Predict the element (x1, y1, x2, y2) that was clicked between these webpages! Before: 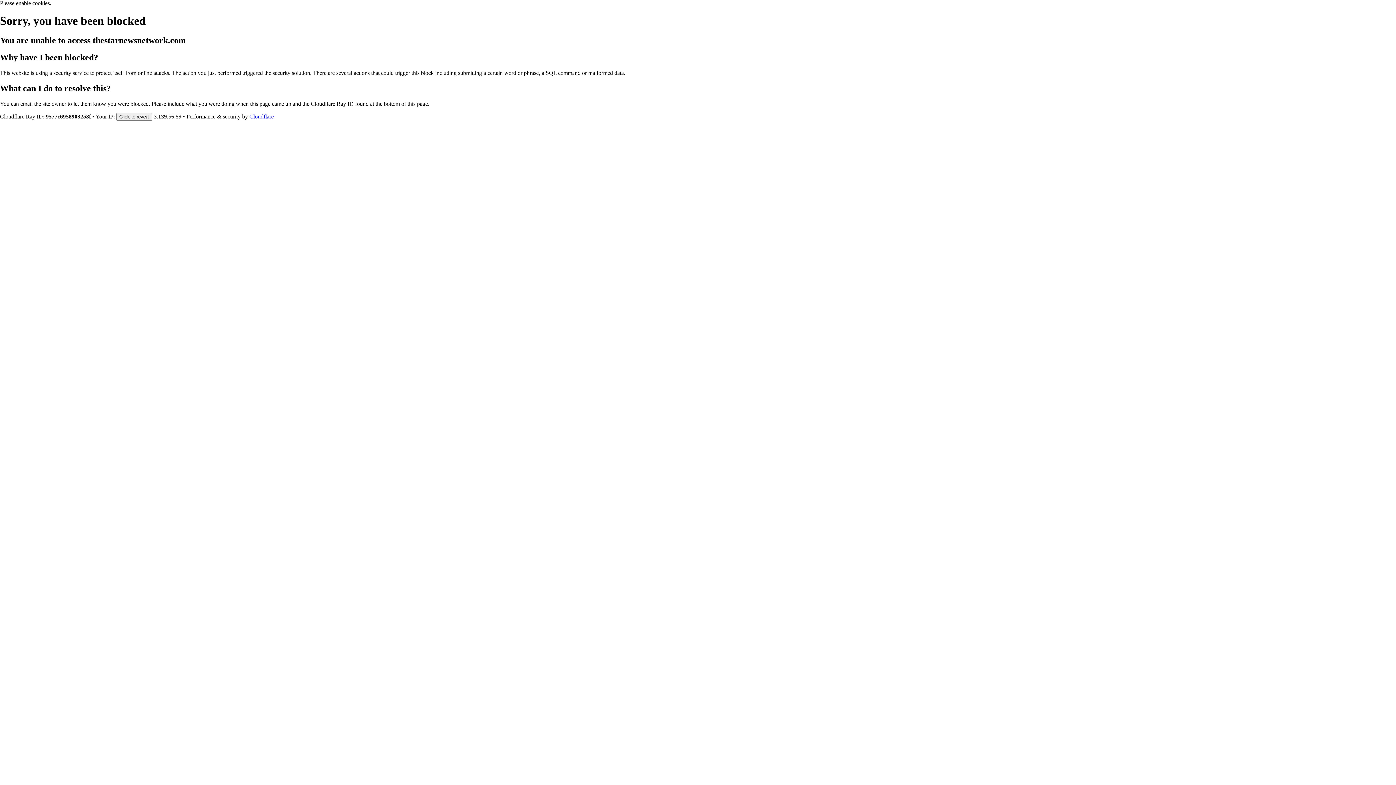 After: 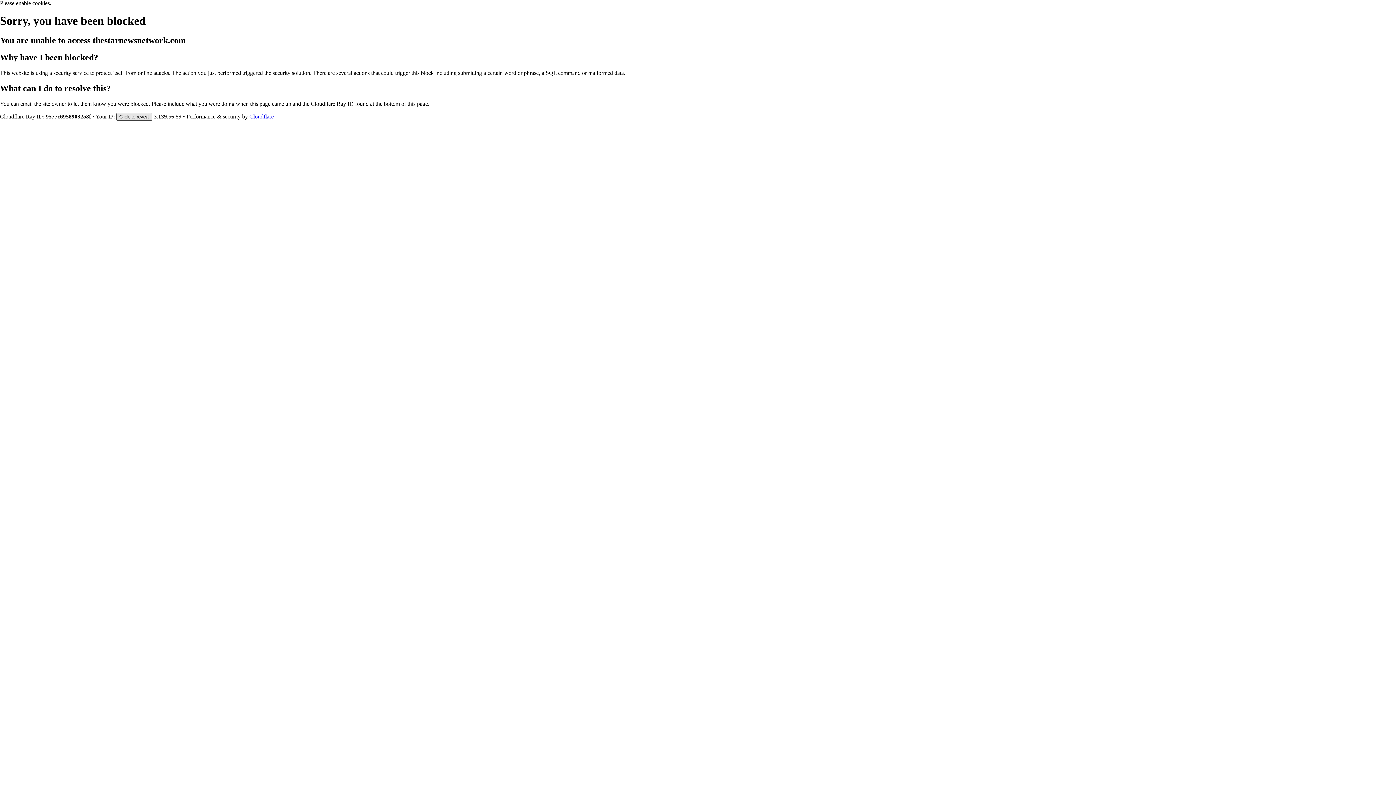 Action: label: Click to reveal bbox: (116, 112, 152, 120)